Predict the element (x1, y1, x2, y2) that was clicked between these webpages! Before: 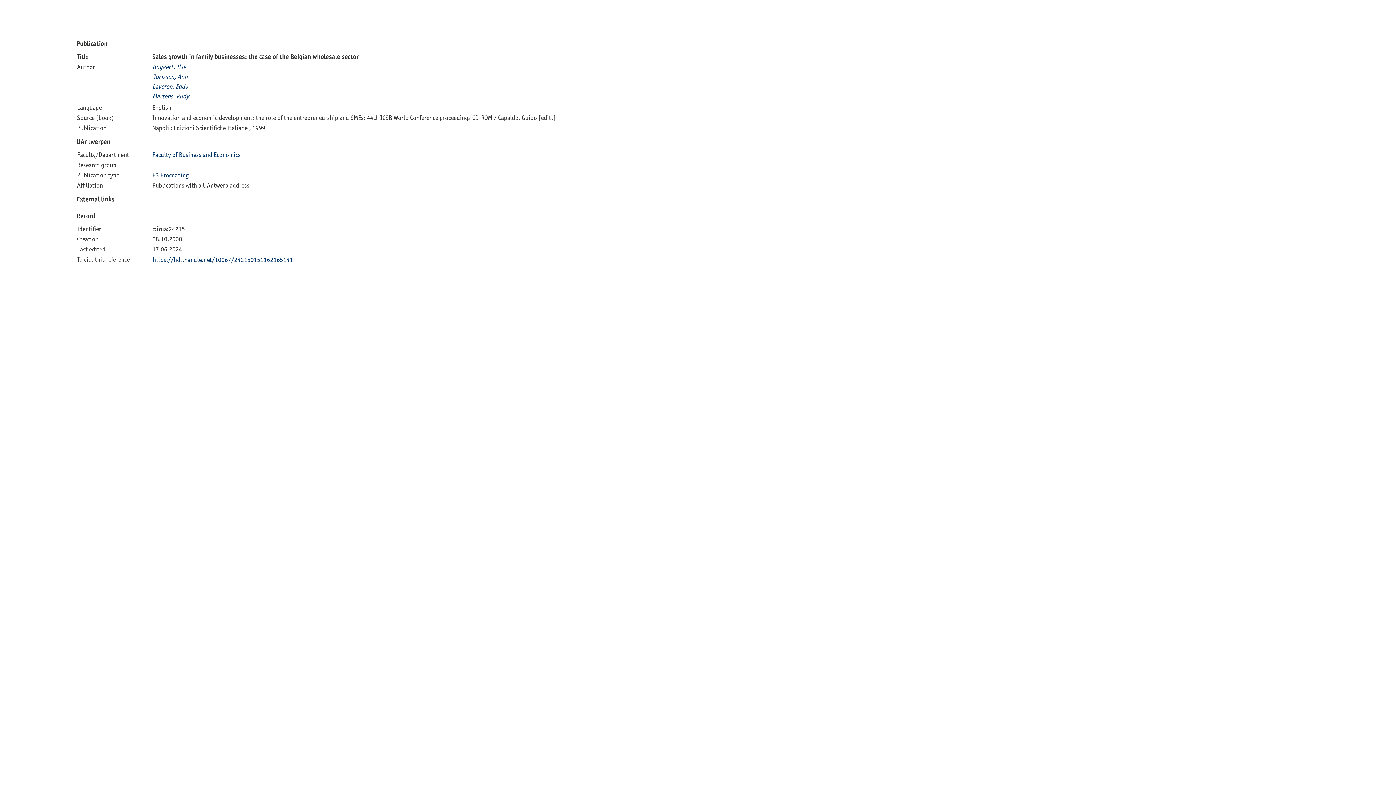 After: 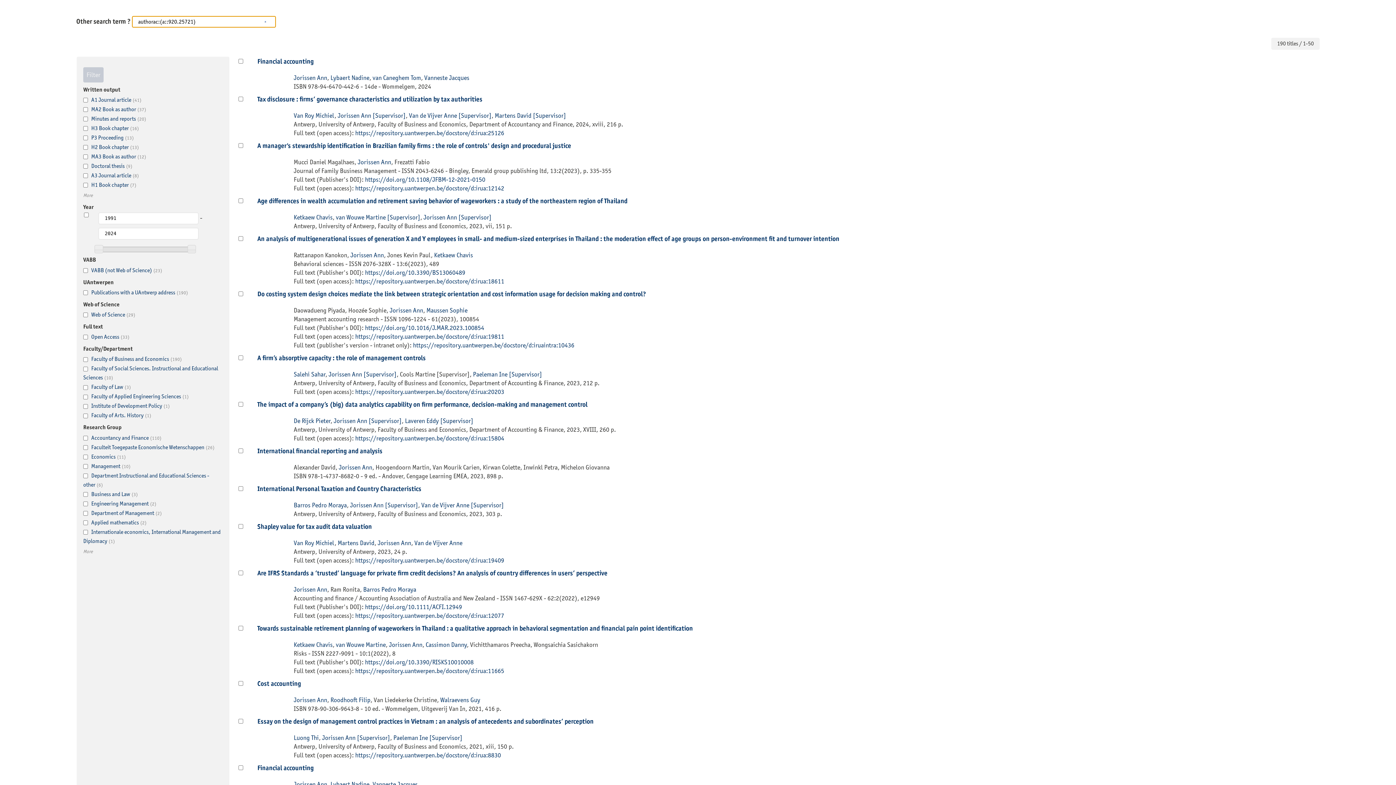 Action: bbox: (152, 72, 187, 80) label: Jorissen, Ann